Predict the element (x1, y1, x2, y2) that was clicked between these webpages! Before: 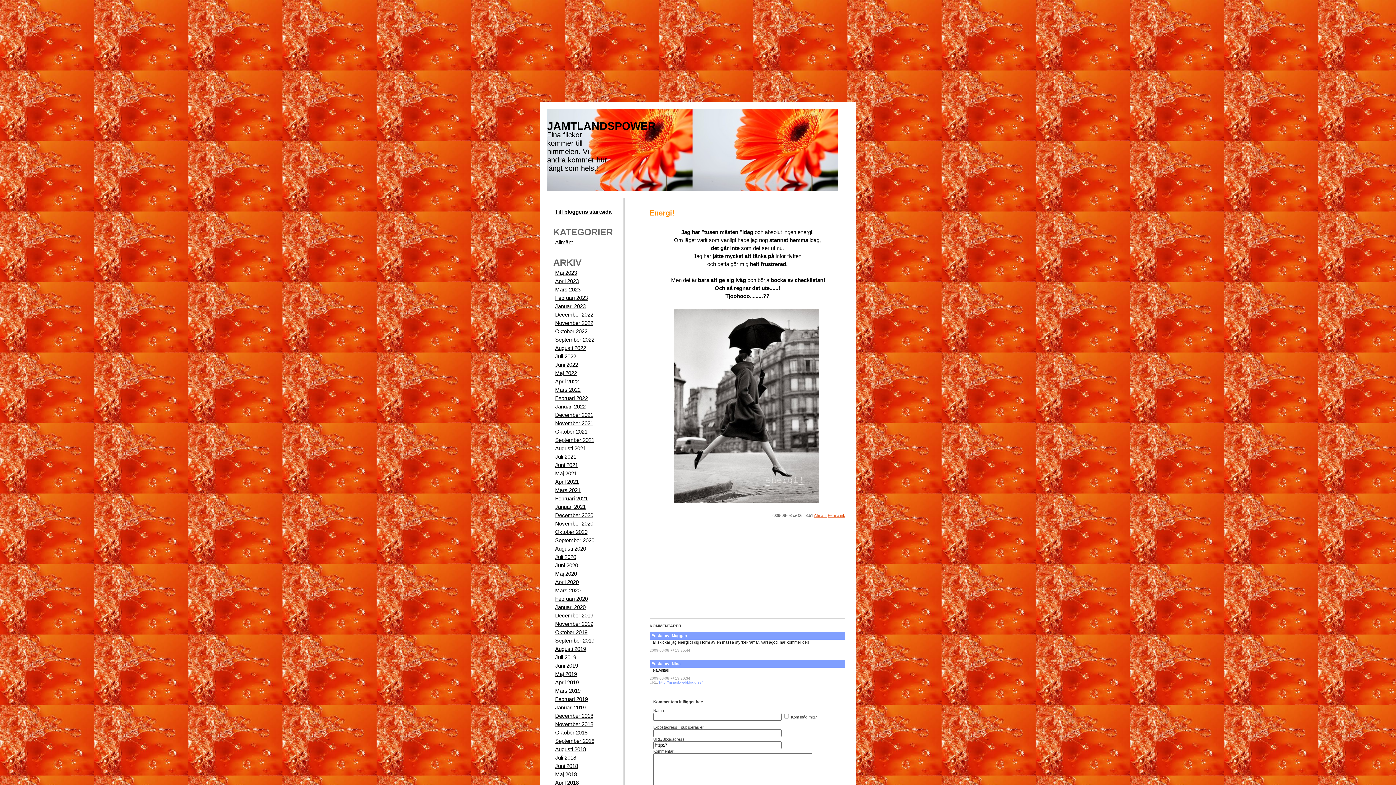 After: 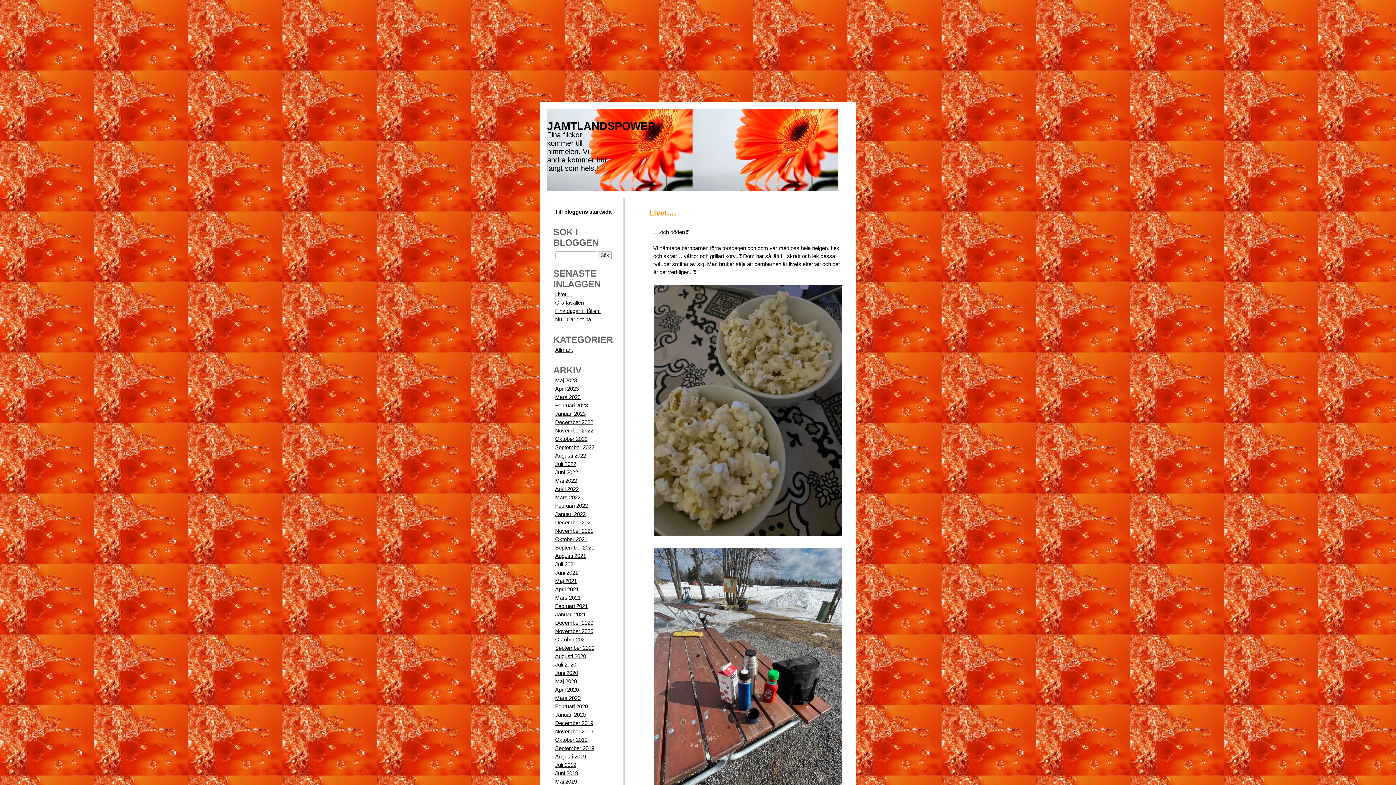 Action: bbox: (555, 386, 580, 393) label: Mars 2022